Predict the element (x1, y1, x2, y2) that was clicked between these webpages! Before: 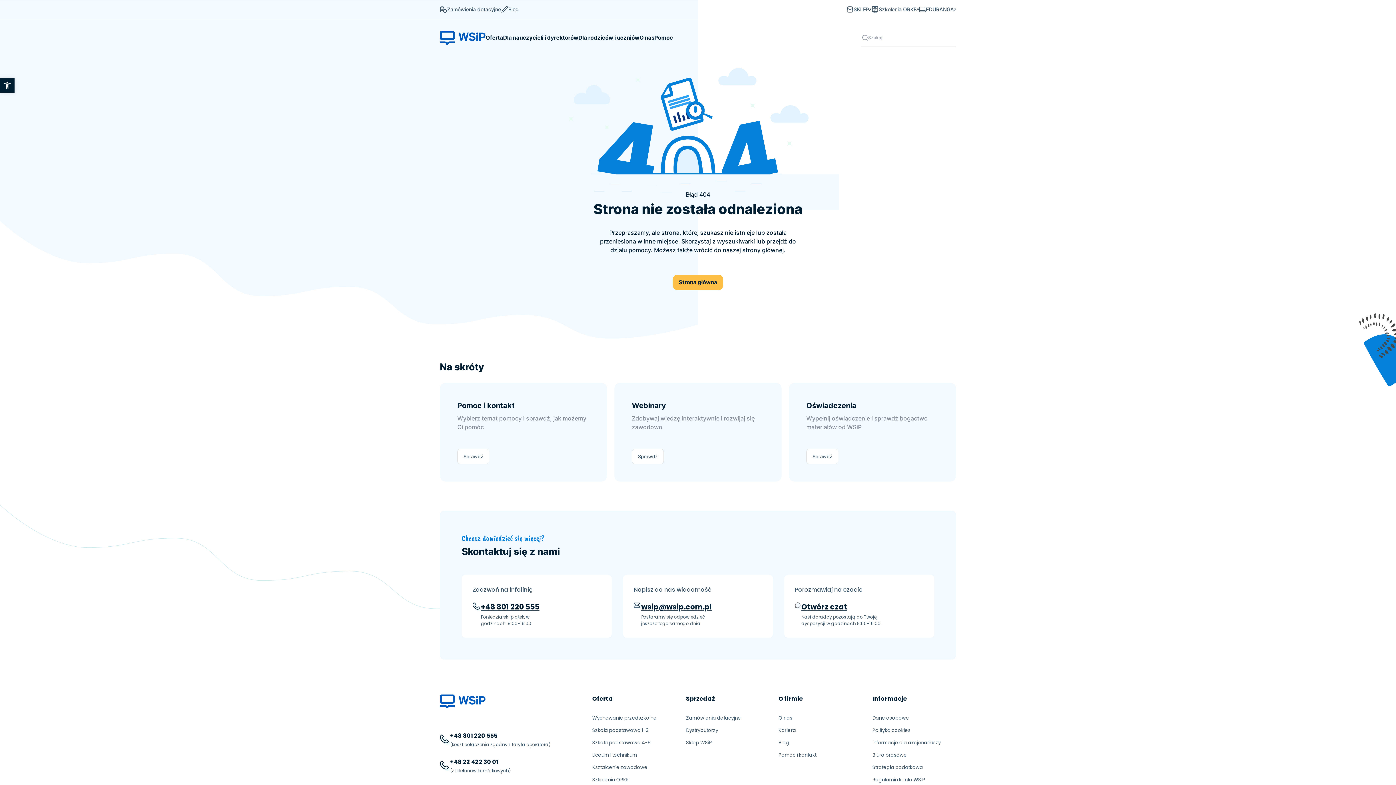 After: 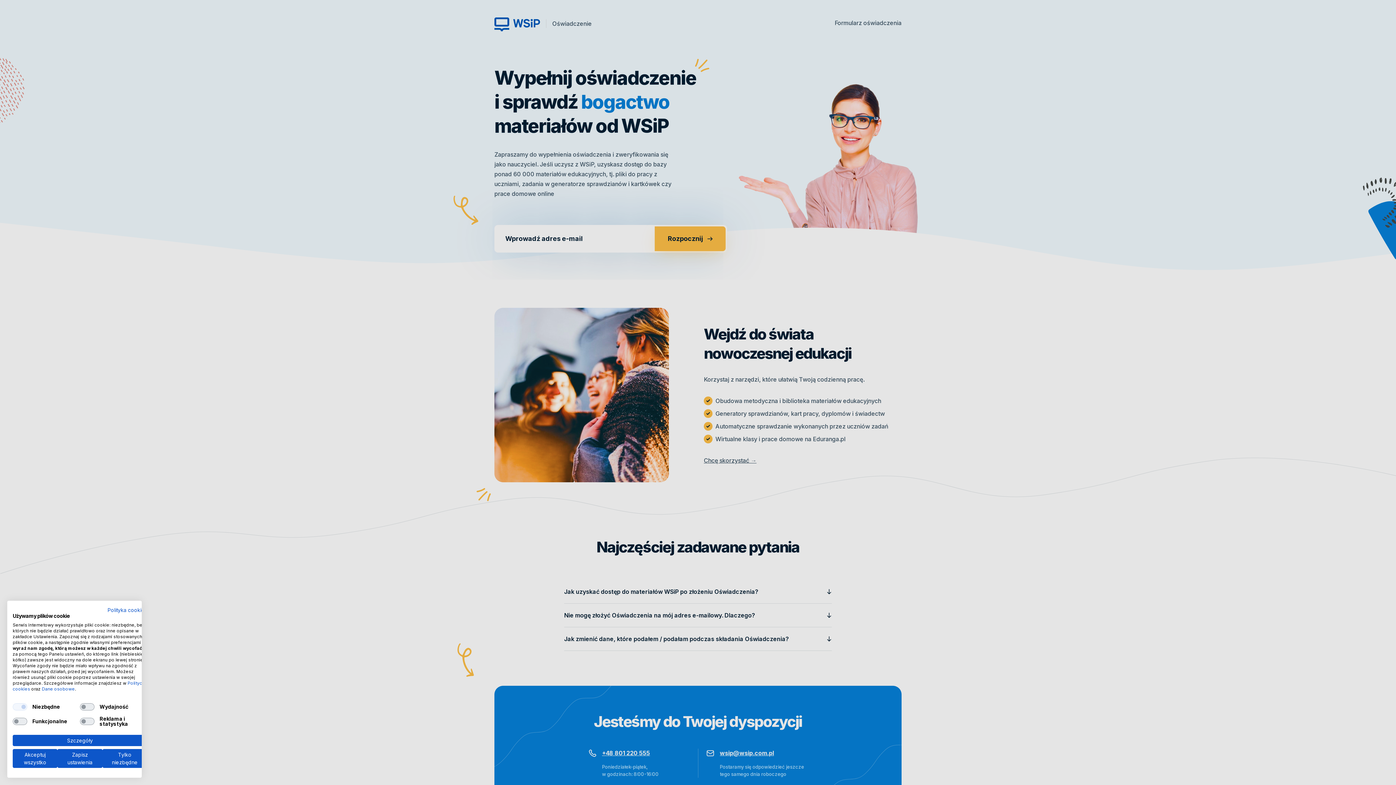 Action: bbox: (806, 449, 838, 464) label: Sprawdź